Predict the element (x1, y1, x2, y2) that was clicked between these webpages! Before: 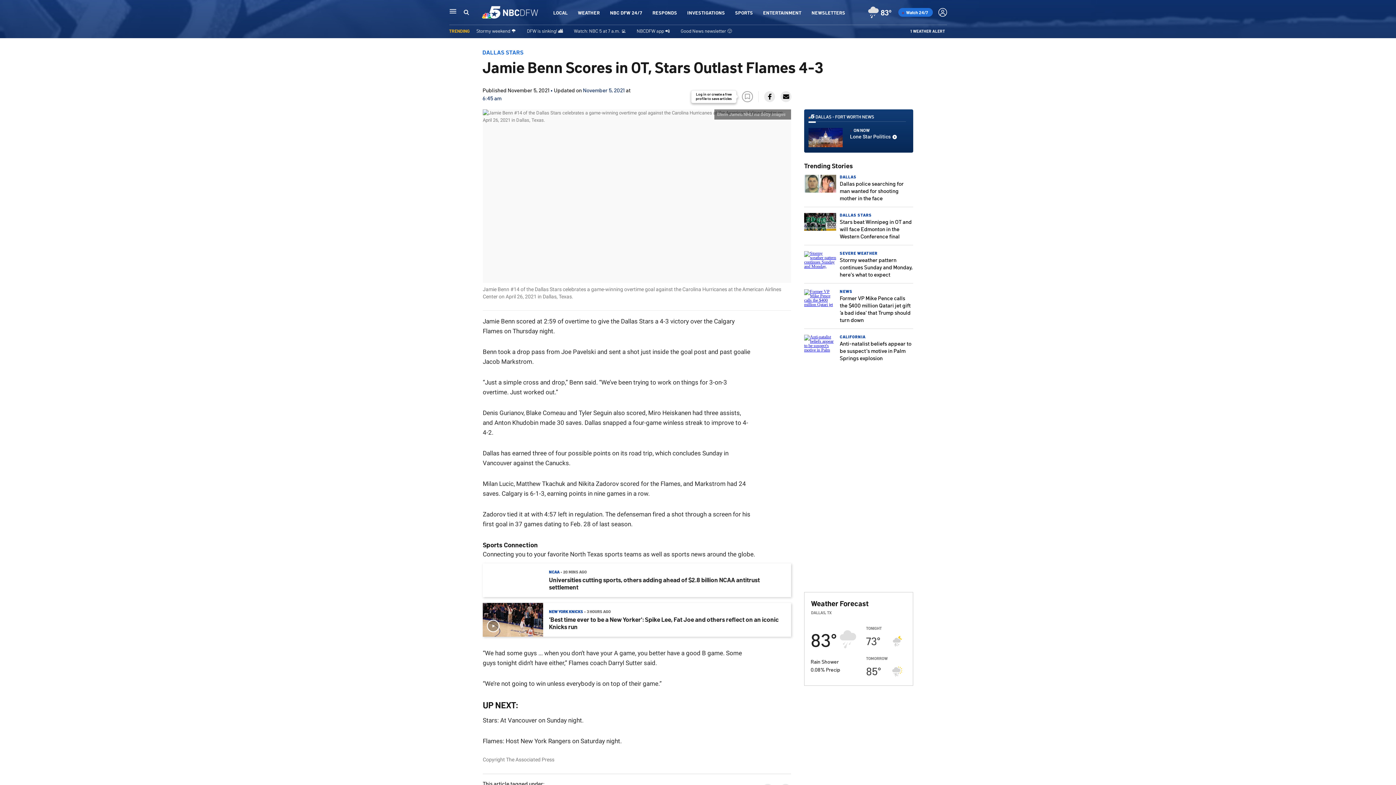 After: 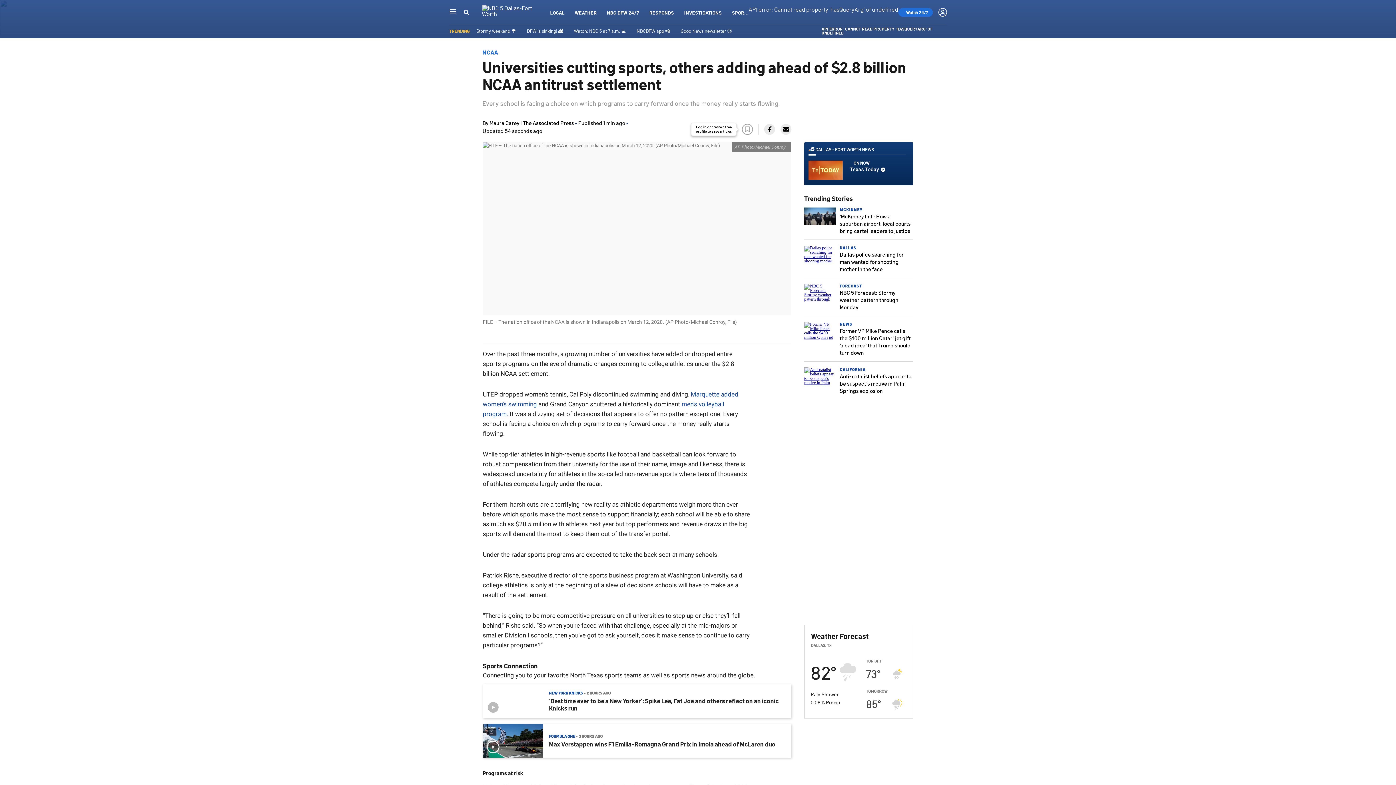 Action: bbox: (482, 563, 543, 597)